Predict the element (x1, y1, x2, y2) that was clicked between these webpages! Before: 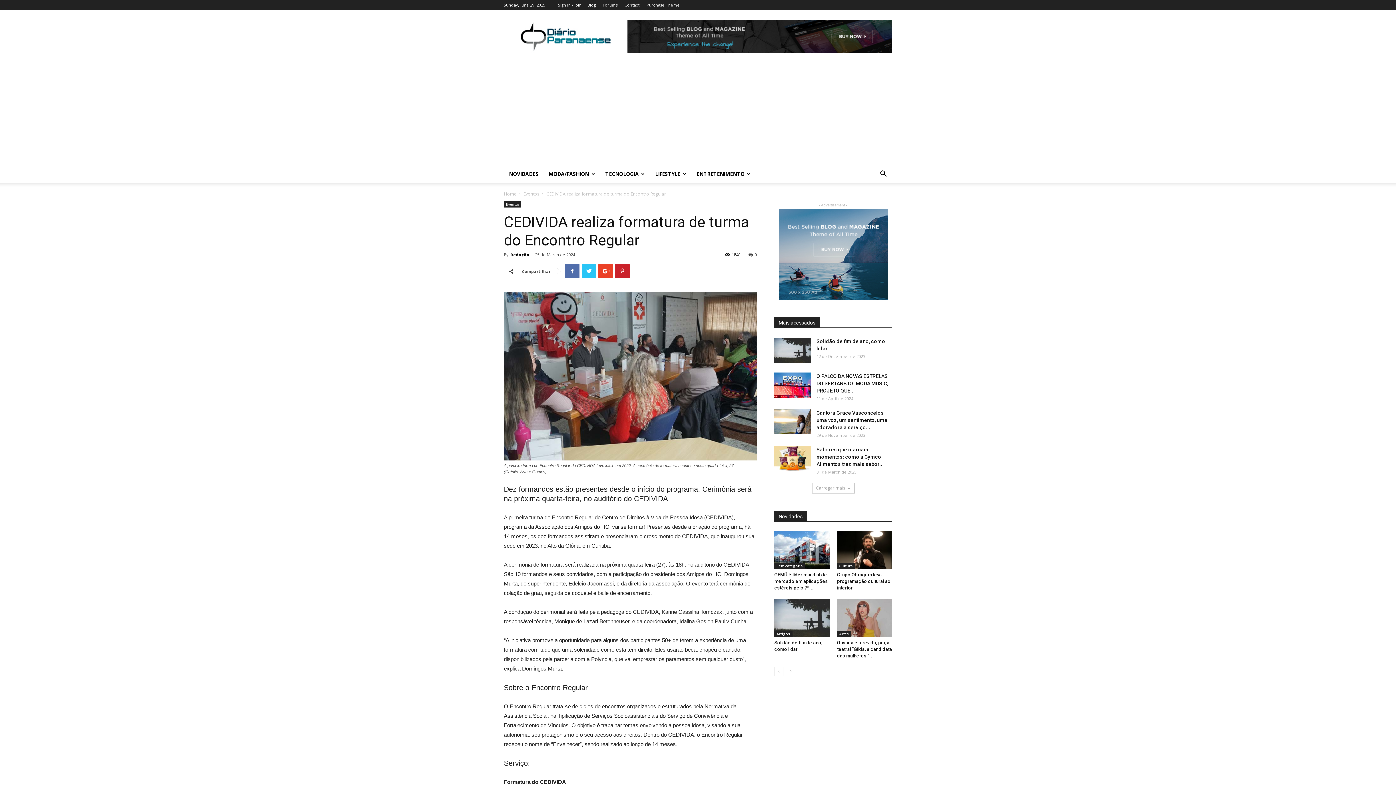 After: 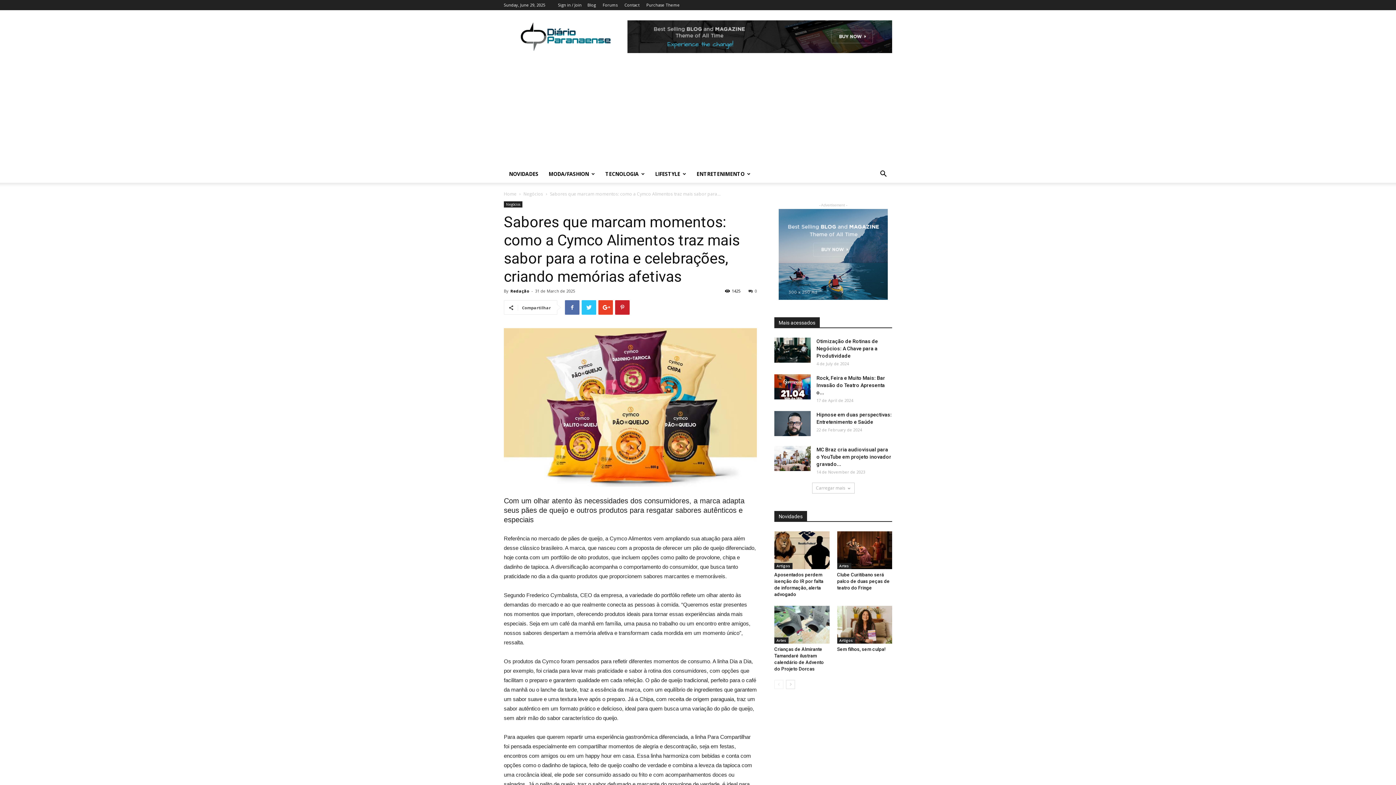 Action: label: Sabores que marcam momentos: como a Cymco Alimentos traz mais sabor... bbox: (816, 446, 884, 467)